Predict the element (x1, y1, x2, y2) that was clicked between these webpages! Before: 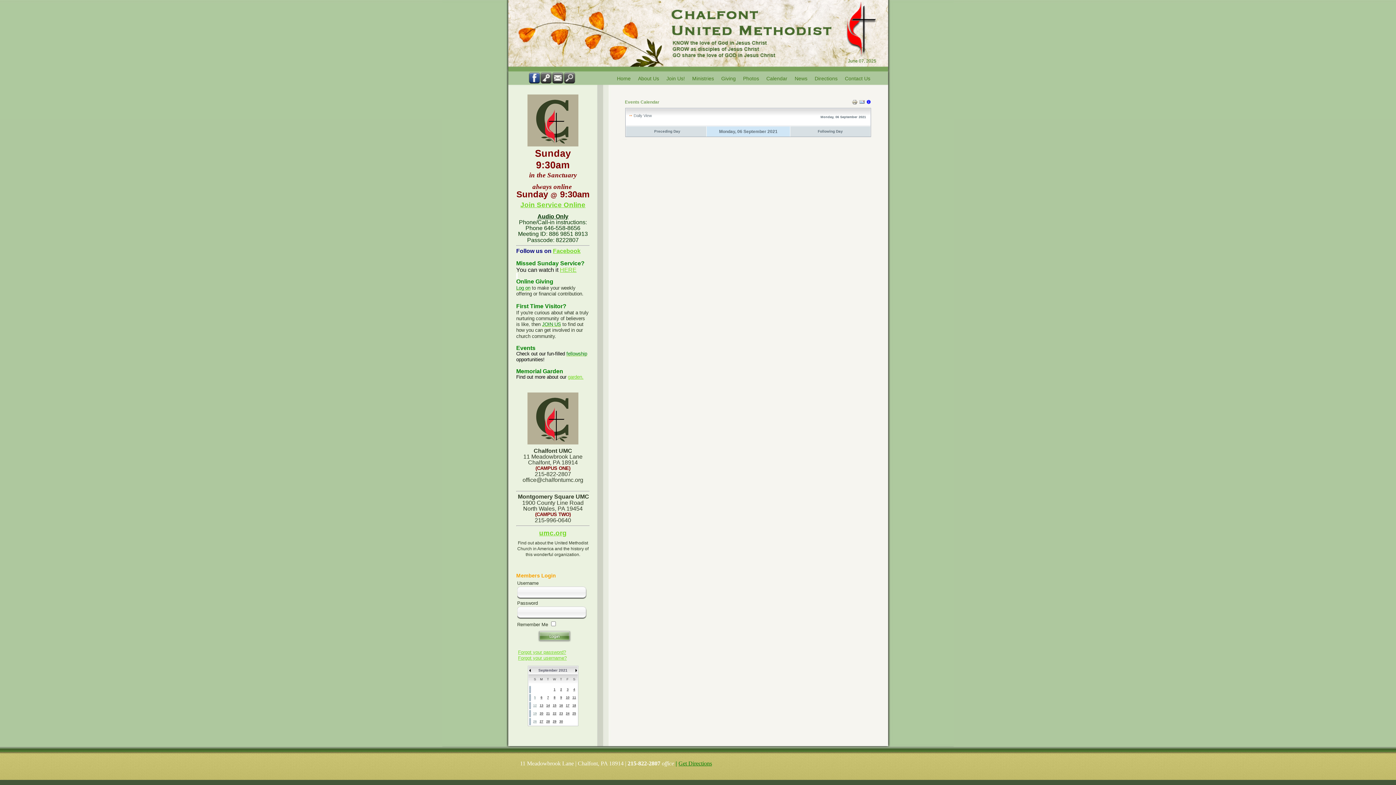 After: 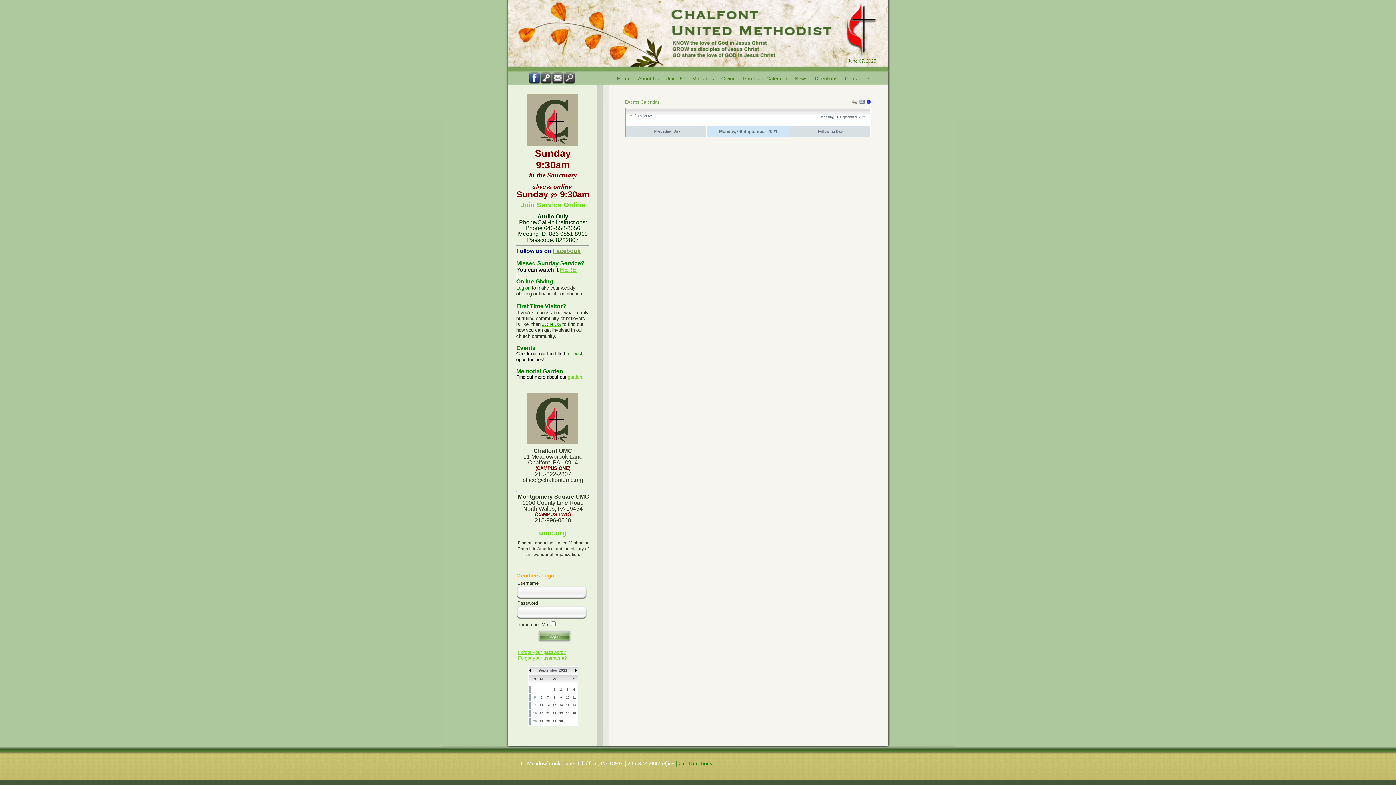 Action: label: Facebook bbox: (553, 248, 580, 254)